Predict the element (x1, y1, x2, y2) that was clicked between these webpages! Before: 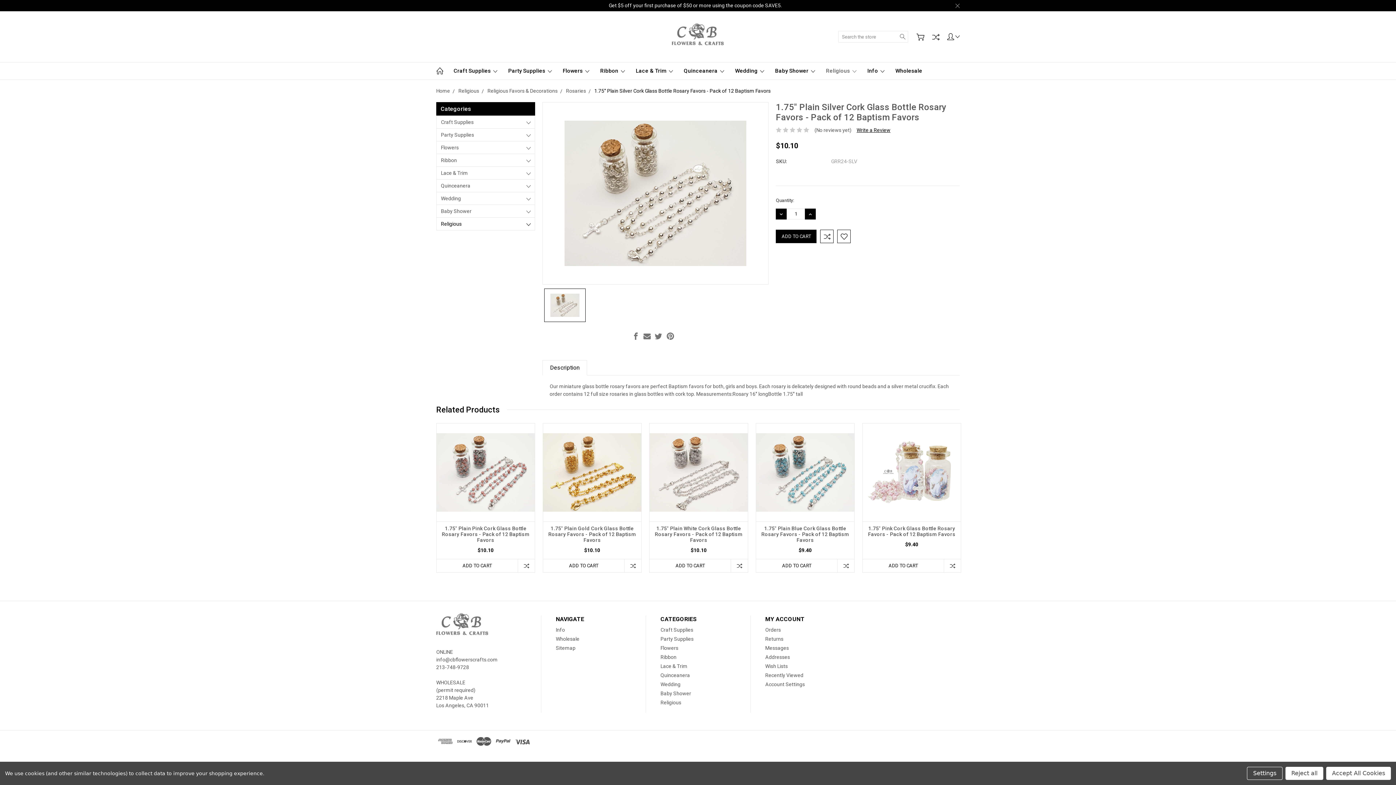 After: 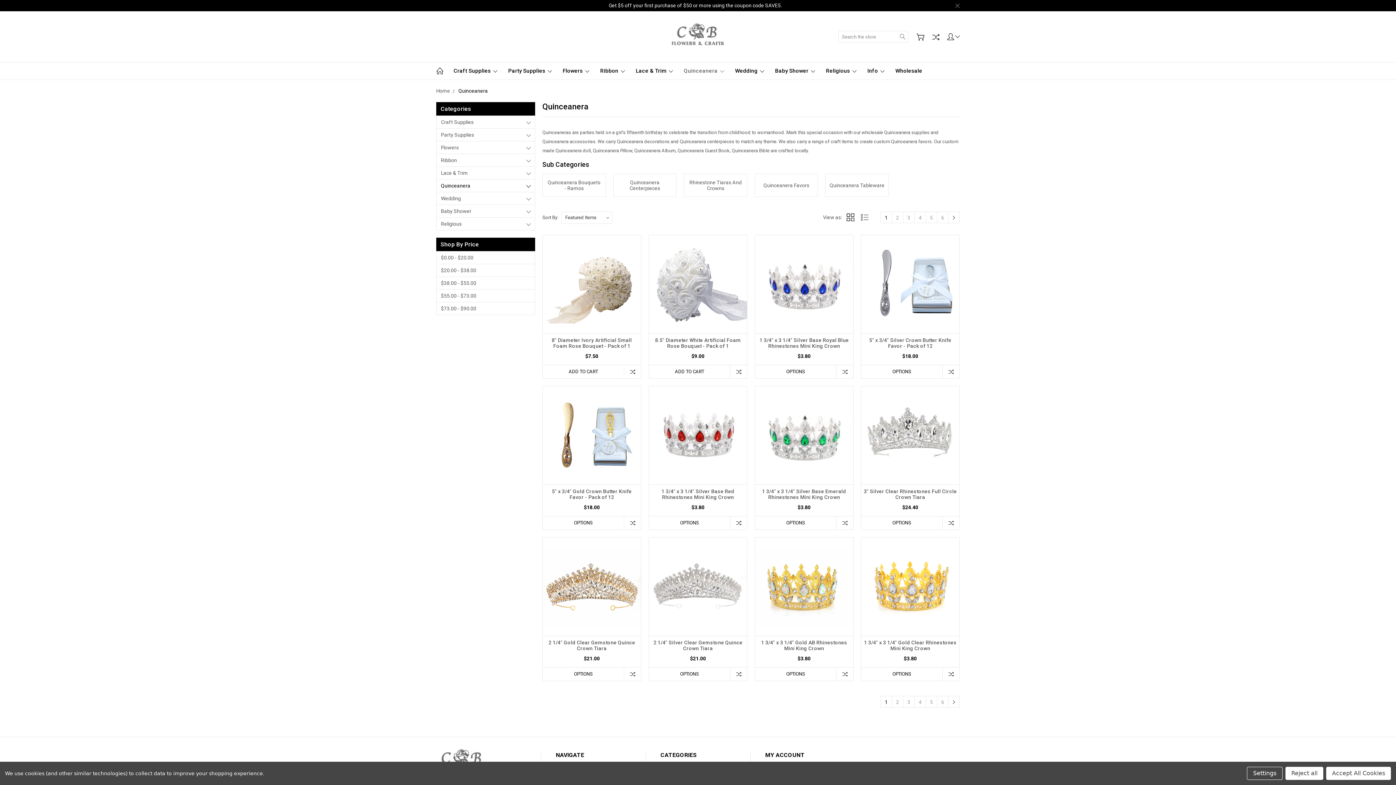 Action: bbox: (678, 62, 729, 79) label: Quinceanera 